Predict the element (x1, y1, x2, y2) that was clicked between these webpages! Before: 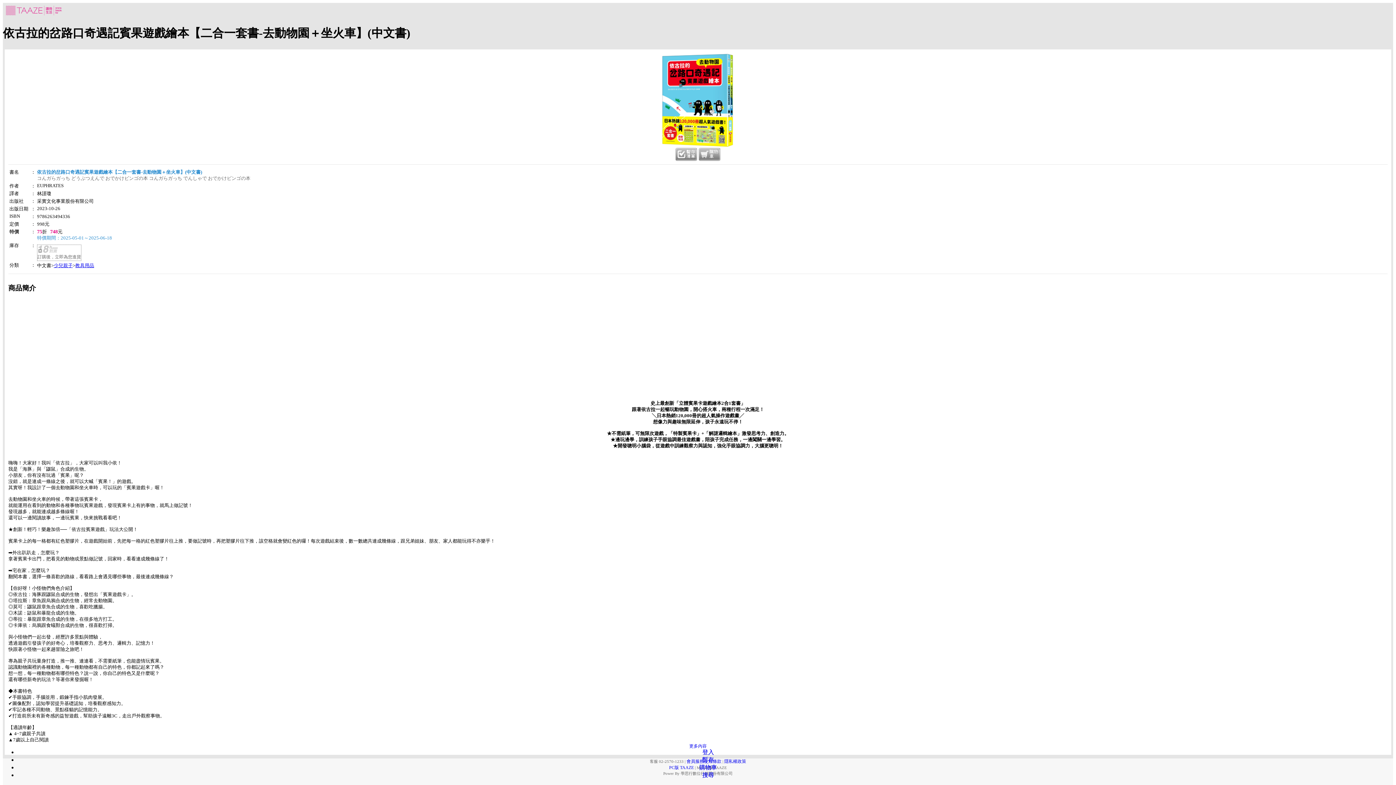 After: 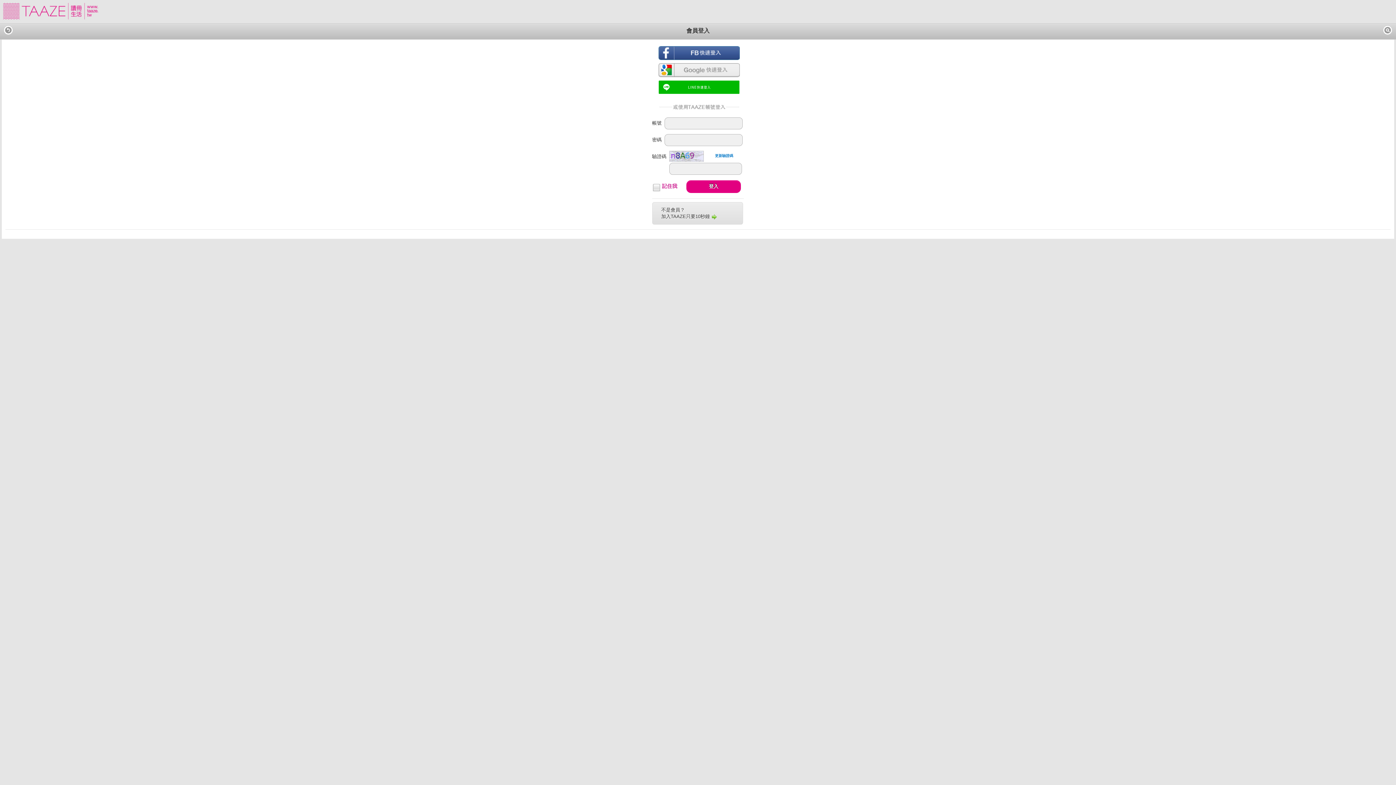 Action: bbox: (698, 155, 720, 162)